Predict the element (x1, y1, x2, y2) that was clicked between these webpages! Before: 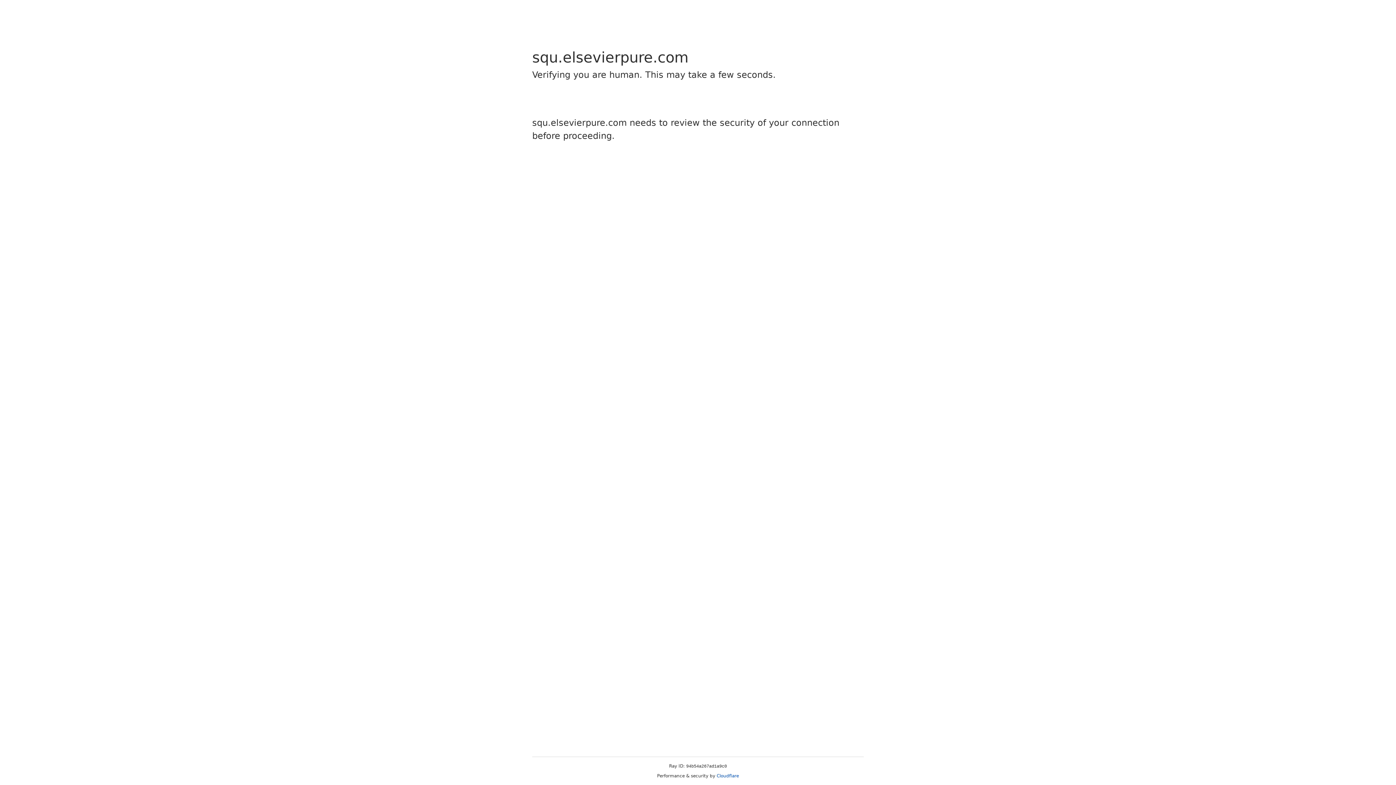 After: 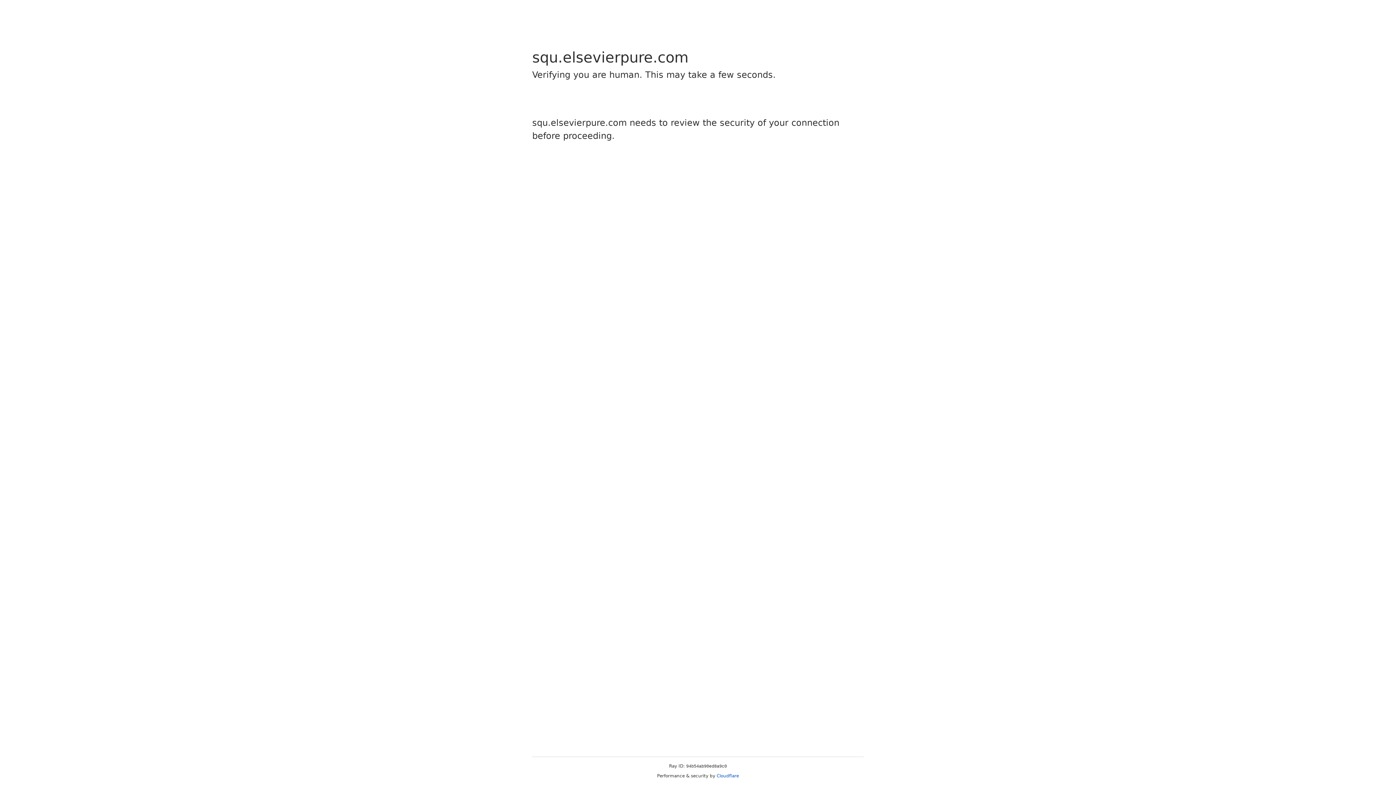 Action: label: Cloudflare bbox: (716, 773, 739, 778)